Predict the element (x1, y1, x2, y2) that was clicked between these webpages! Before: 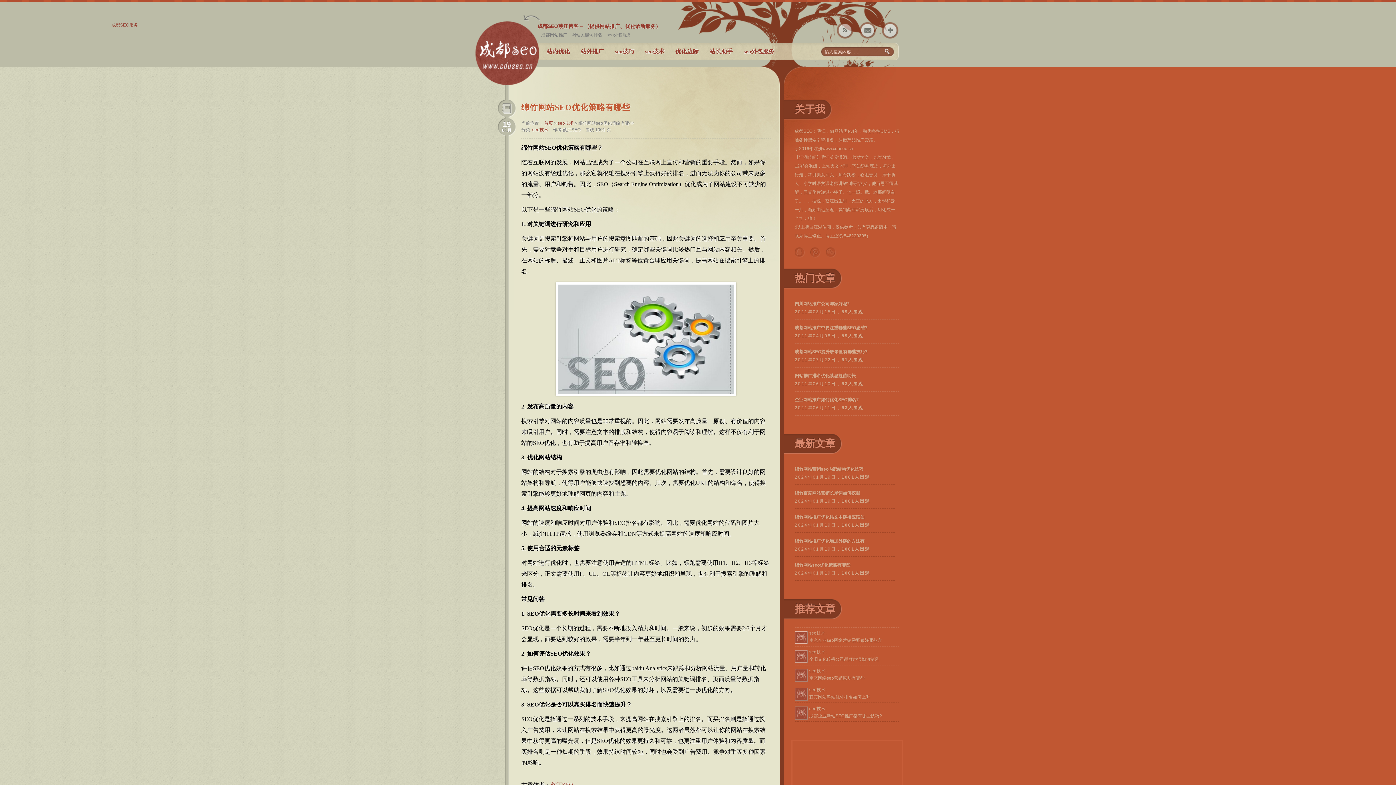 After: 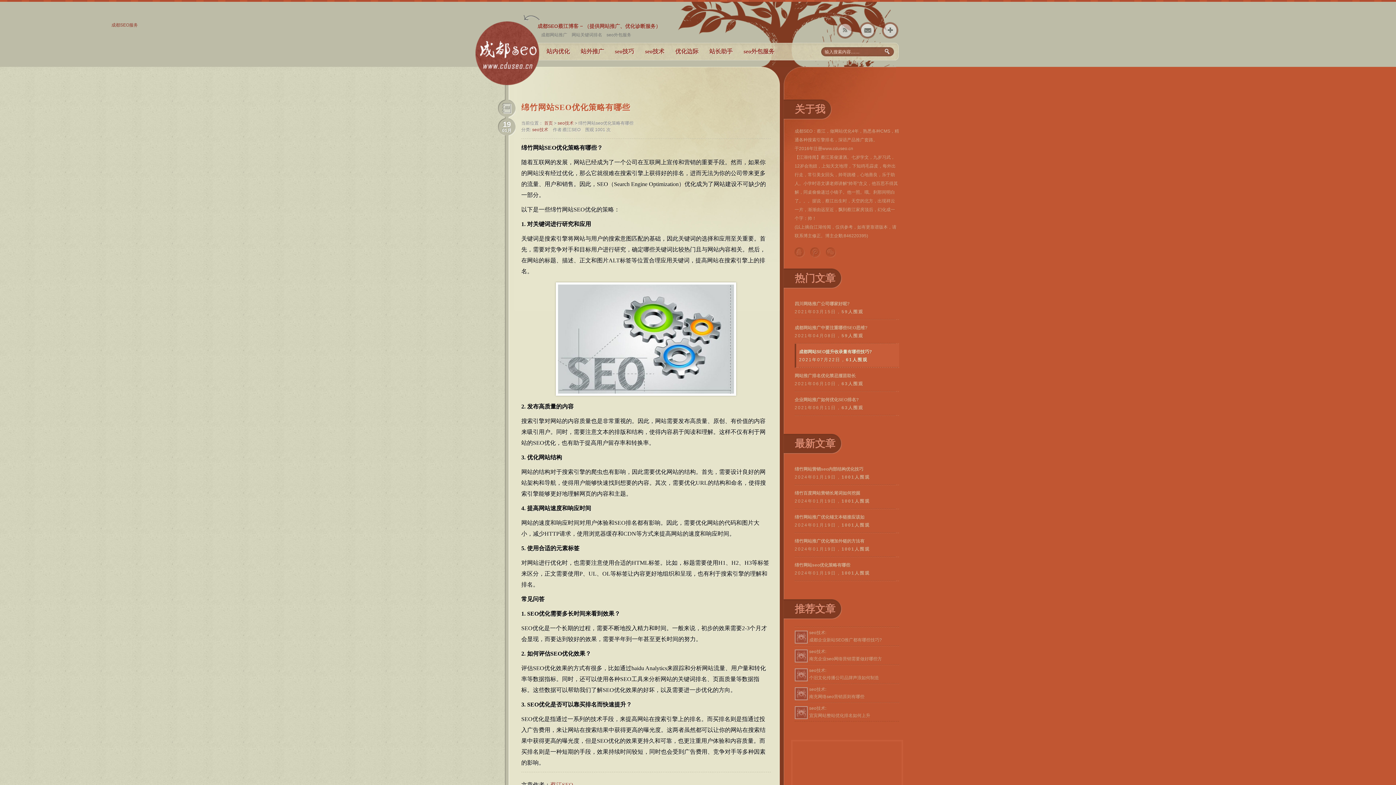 Action: bbox: (794, 349, 867, 354) label: 成都网站SEO提升收录量有哪些技巧?